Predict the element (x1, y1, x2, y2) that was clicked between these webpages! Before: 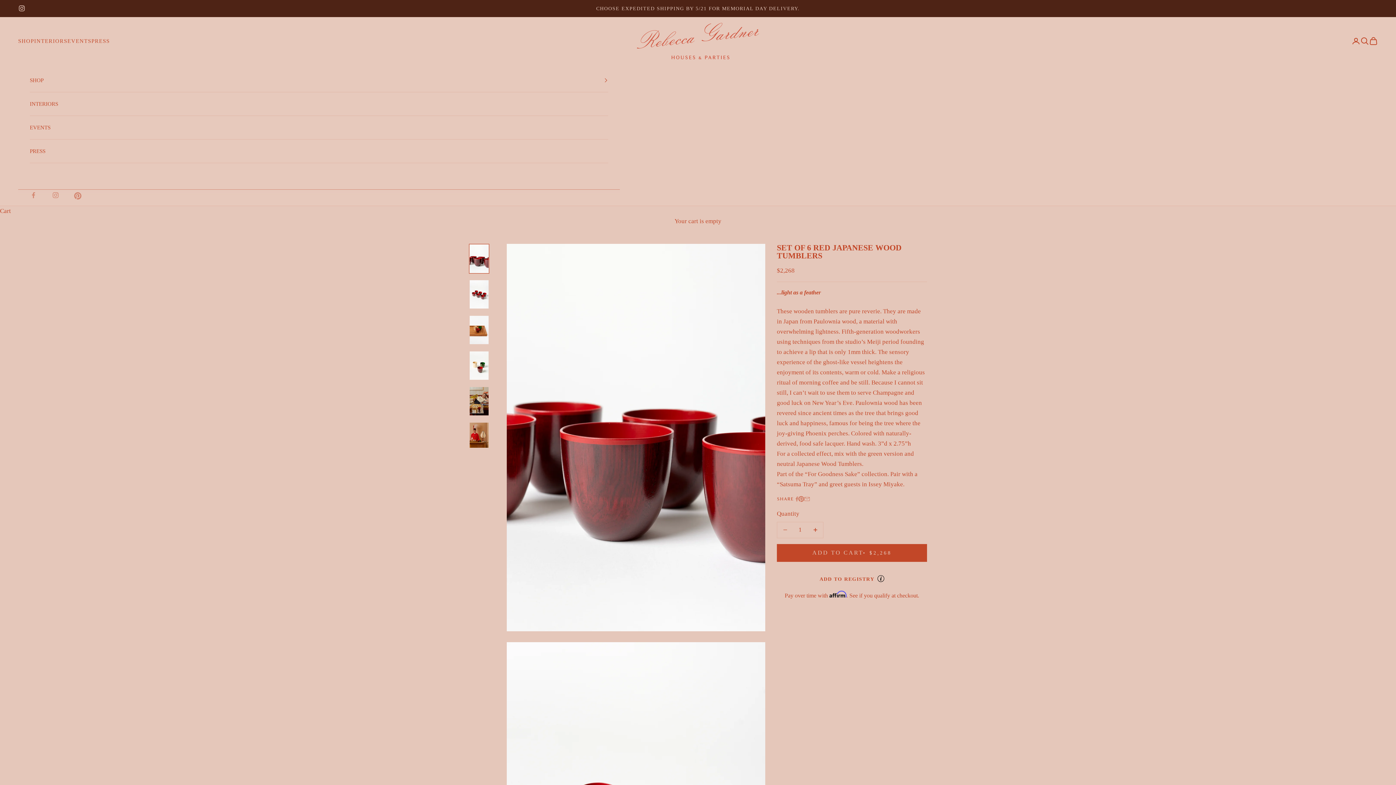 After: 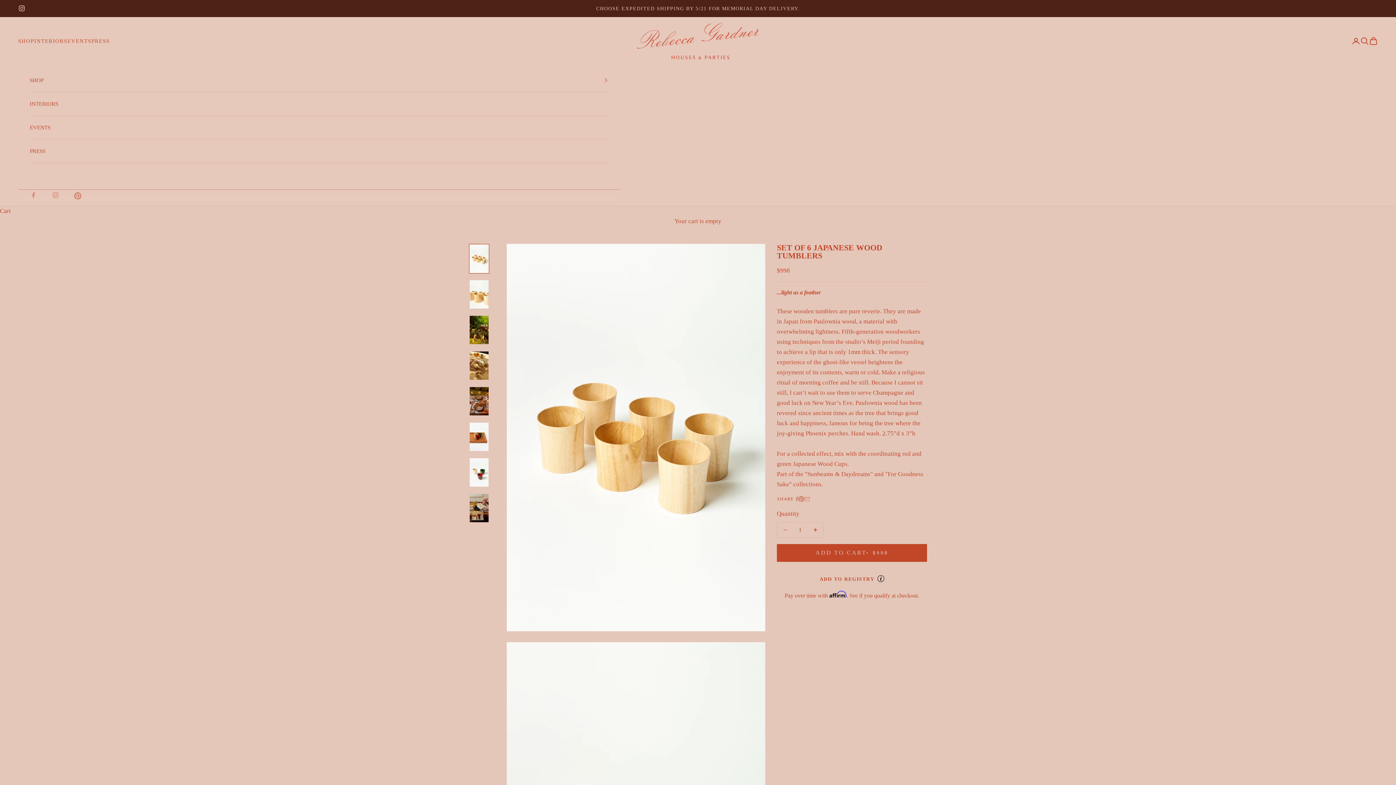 Action: label: neutral bbox: (777, 460, 795, 467)